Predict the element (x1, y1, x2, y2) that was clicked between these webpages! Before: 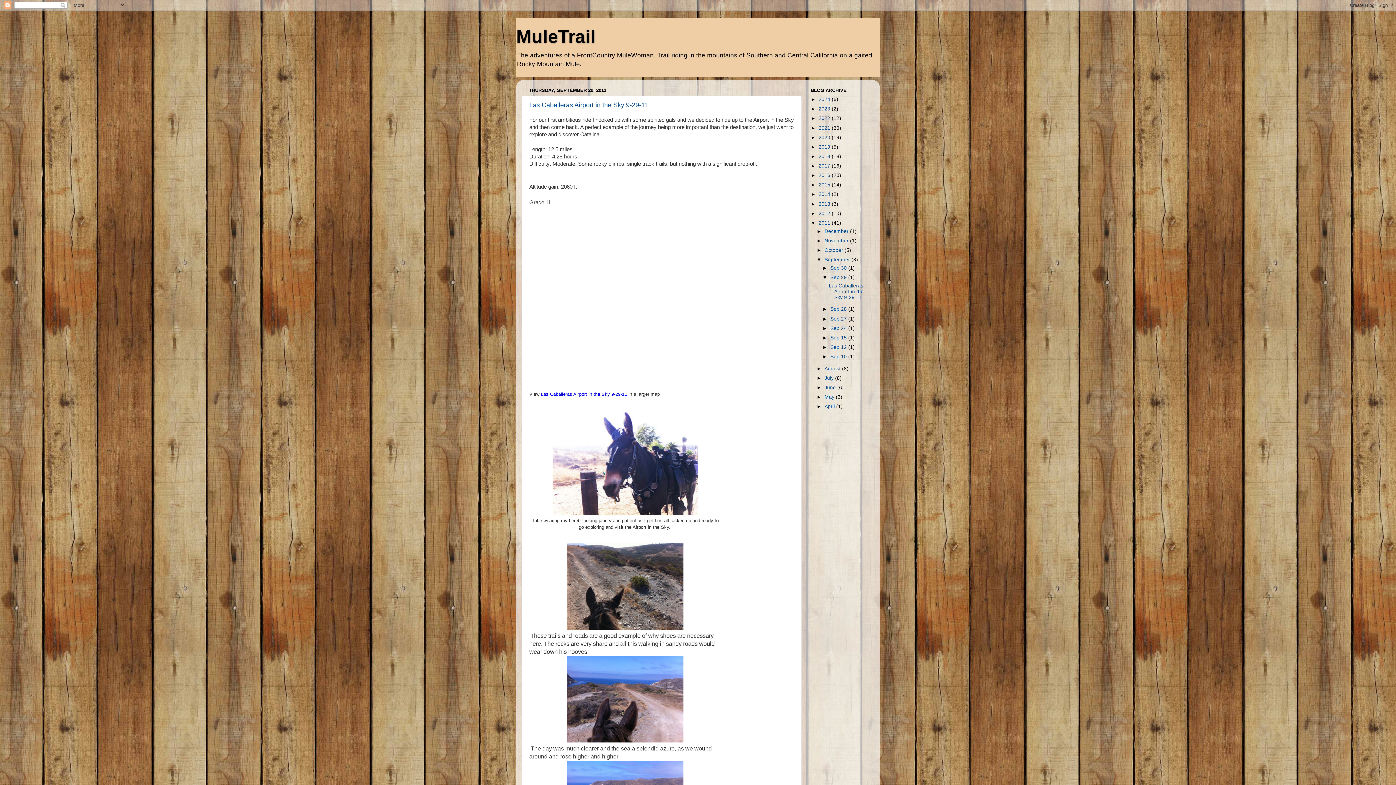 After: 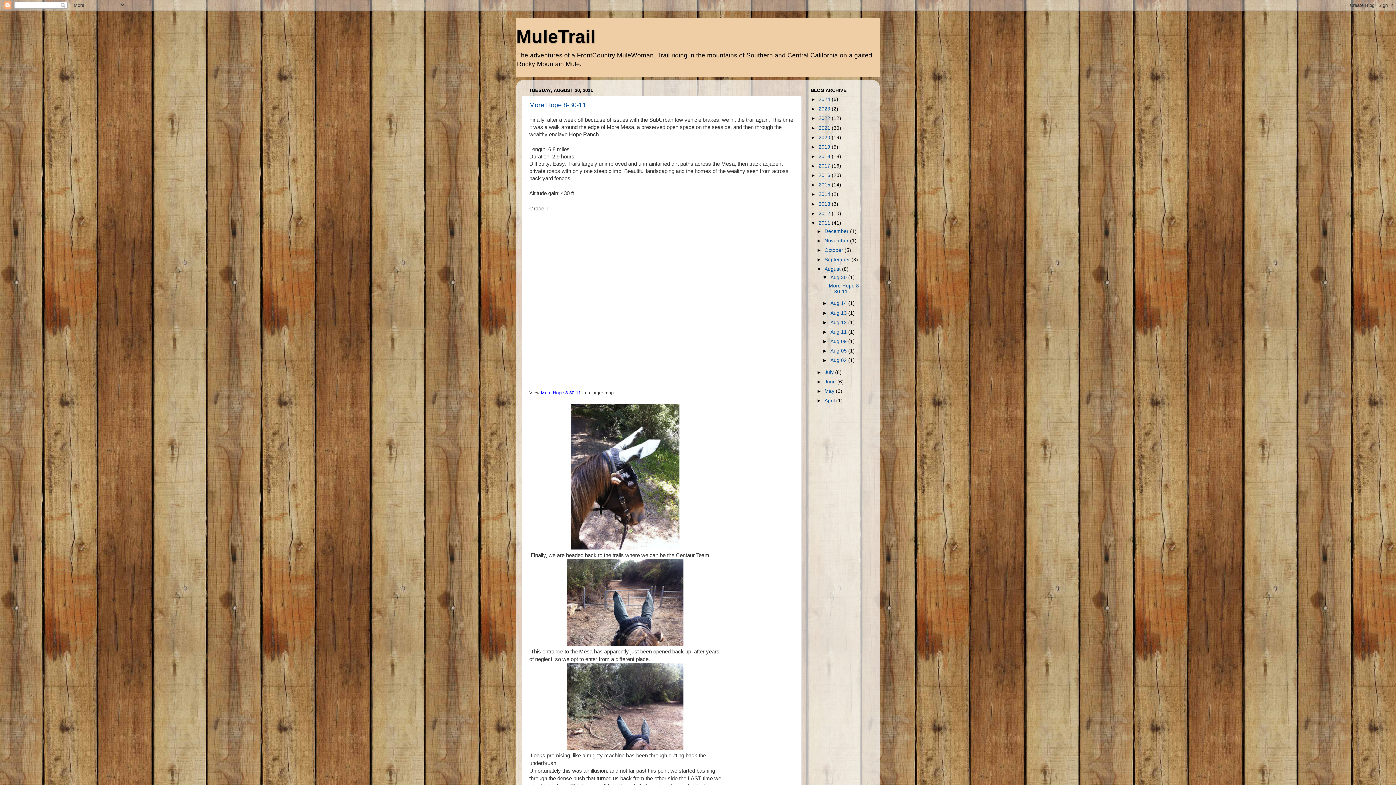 Action: label: August  bbox: (824, 366, 842, 371)